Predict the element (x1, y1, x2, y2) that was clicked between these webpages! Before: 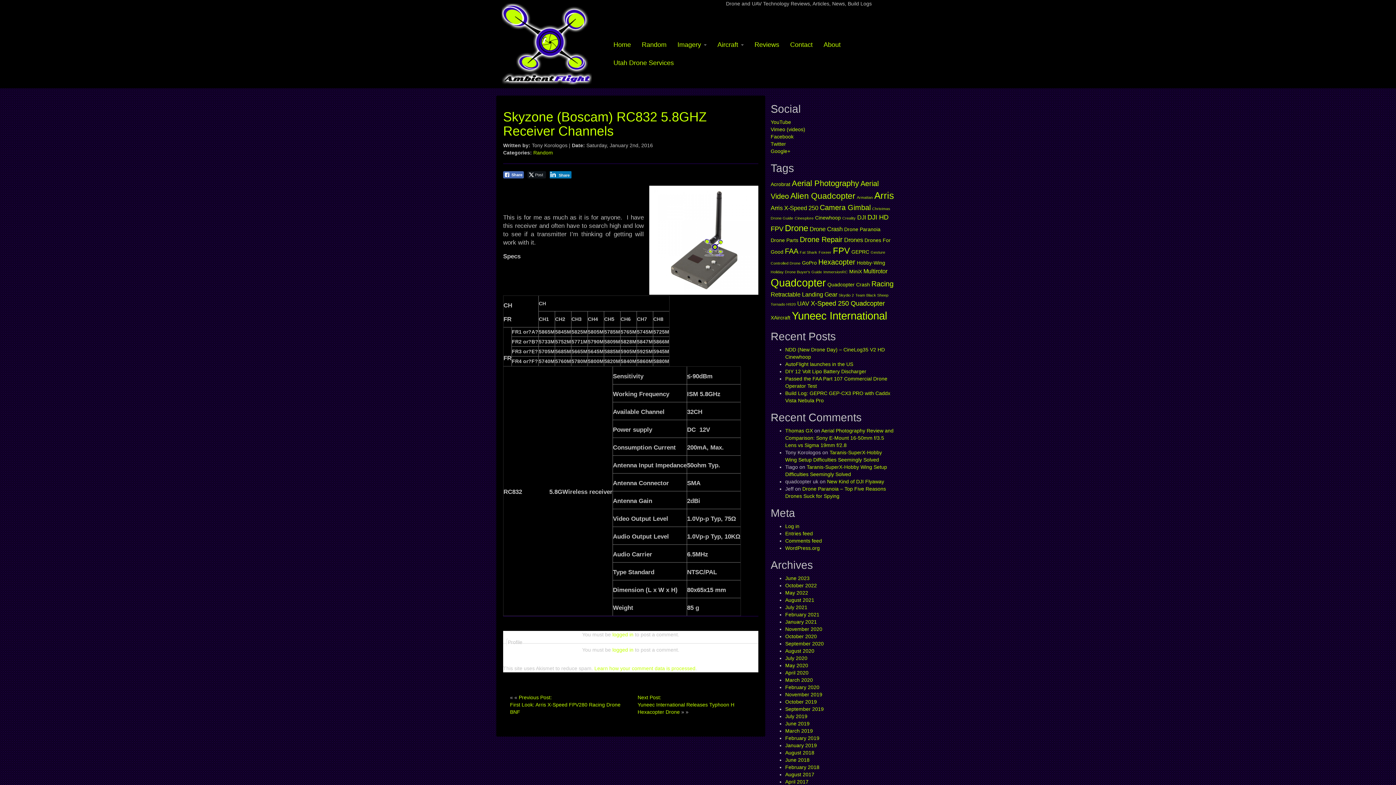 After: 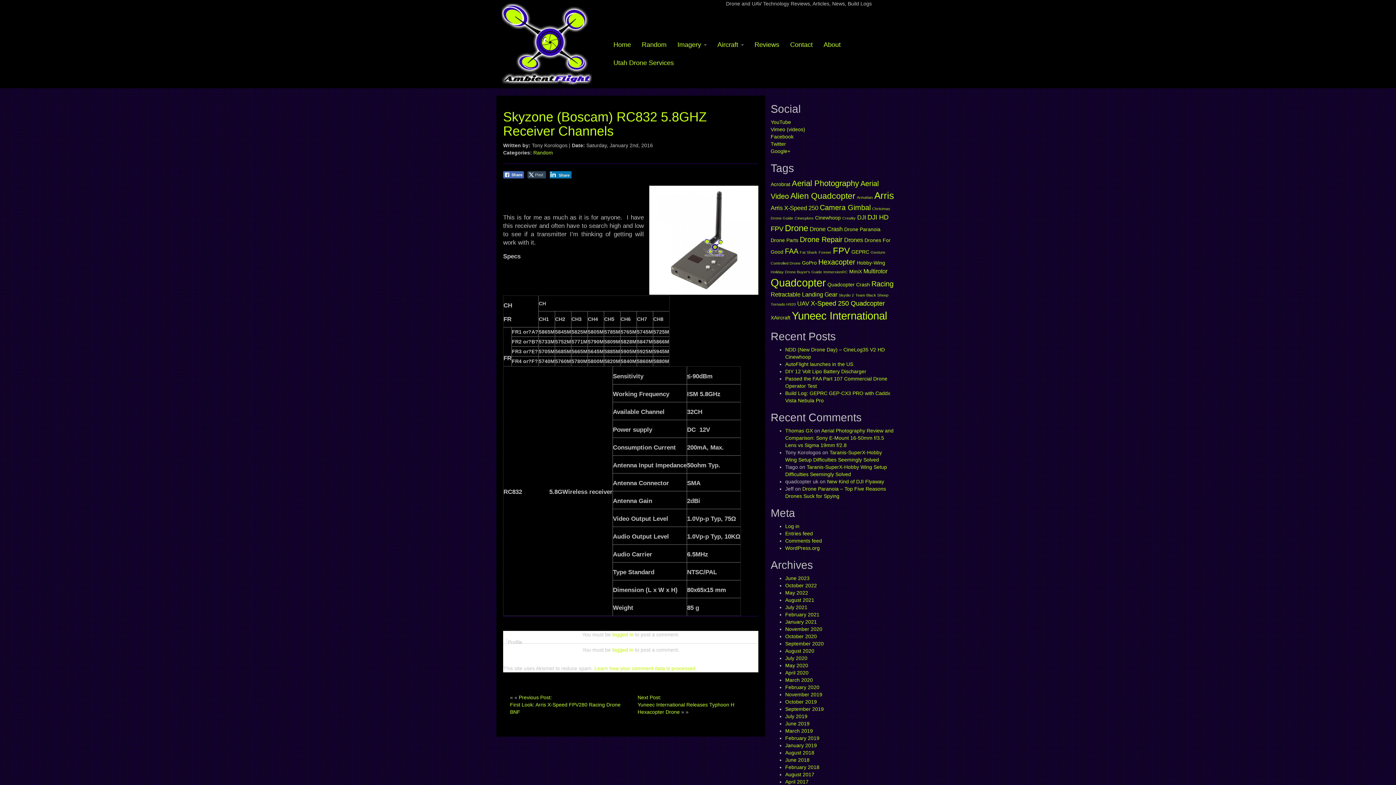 Action: bbox: (527, 171, 546, 178) label: Twitter Share